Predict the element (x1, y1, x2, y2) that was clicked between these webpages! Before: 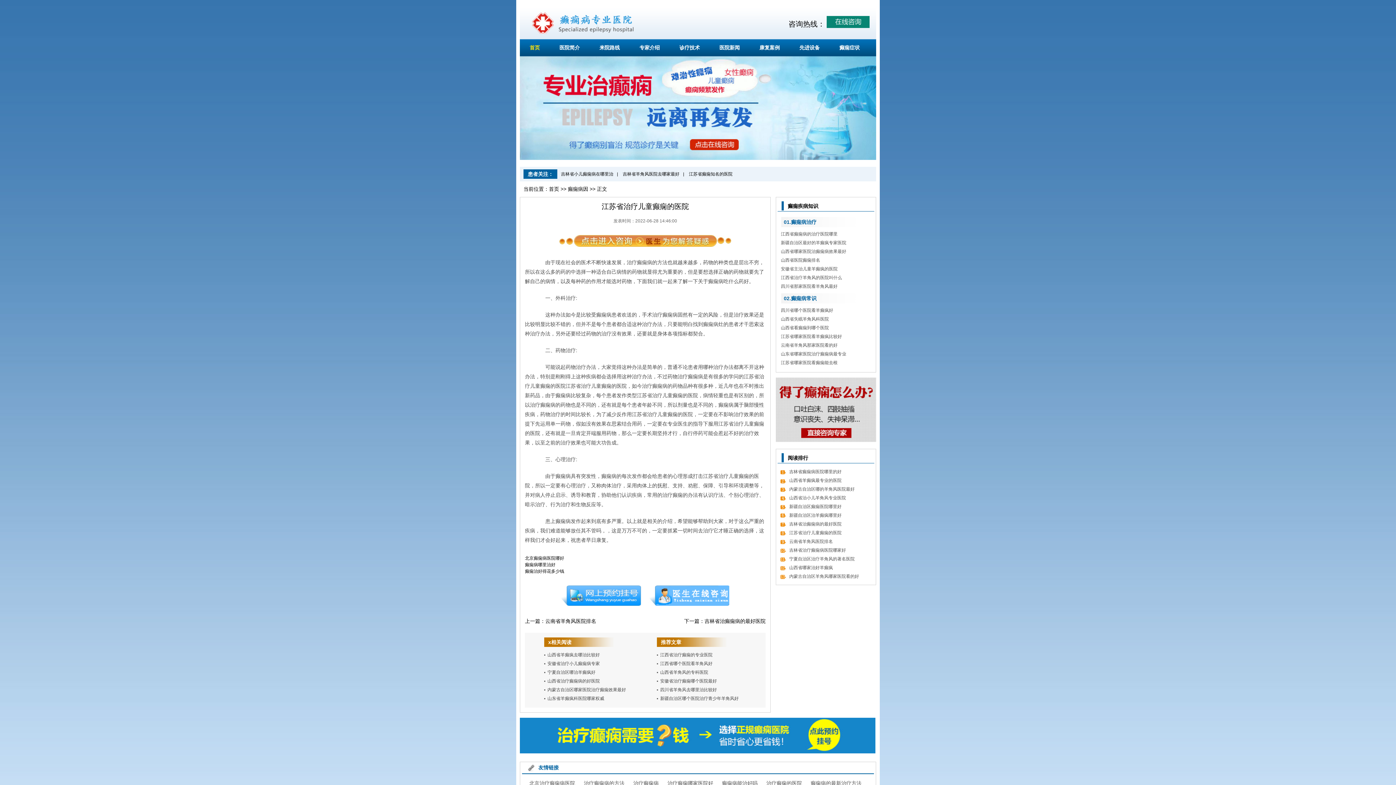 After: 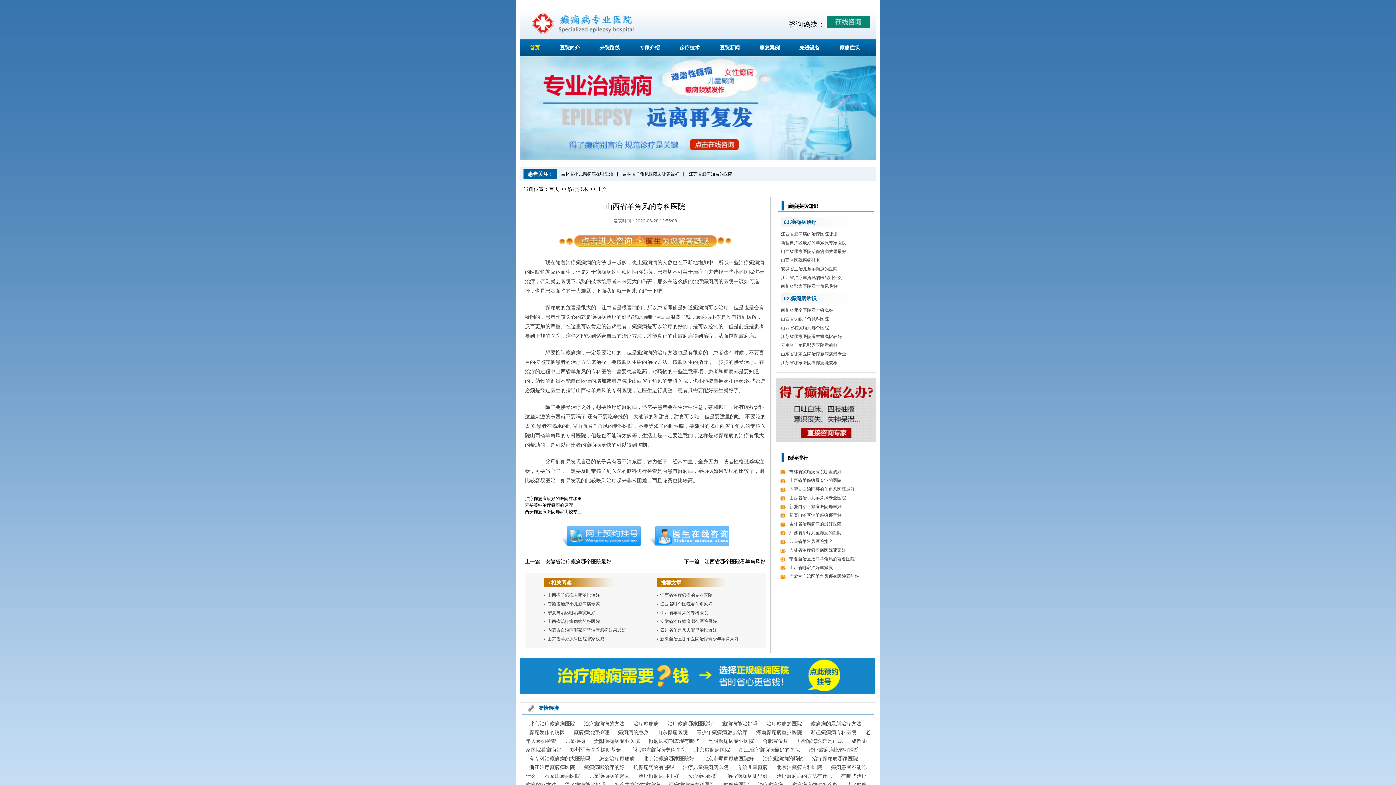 Action: bbox: (660, 670, 708, 675) label: 山西省羊角风的专科医院